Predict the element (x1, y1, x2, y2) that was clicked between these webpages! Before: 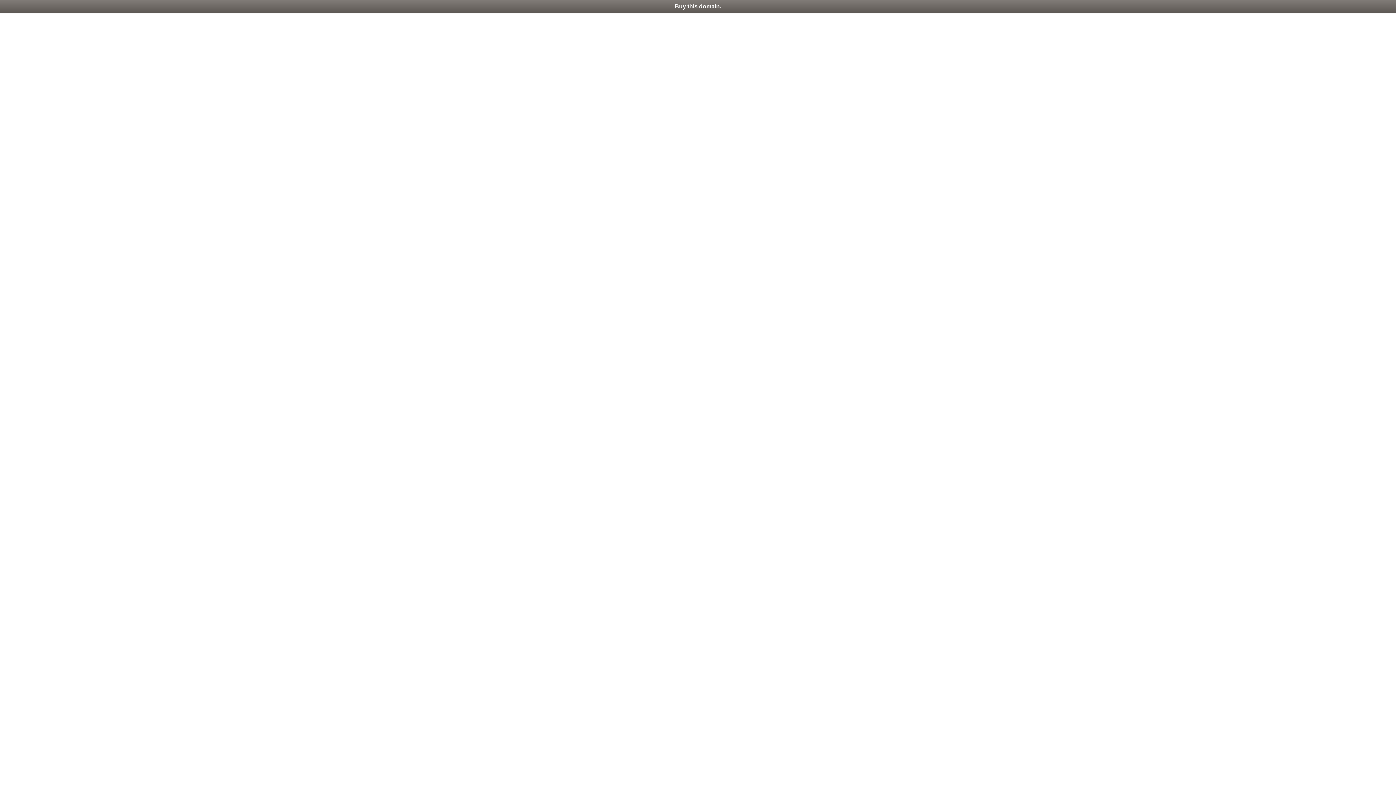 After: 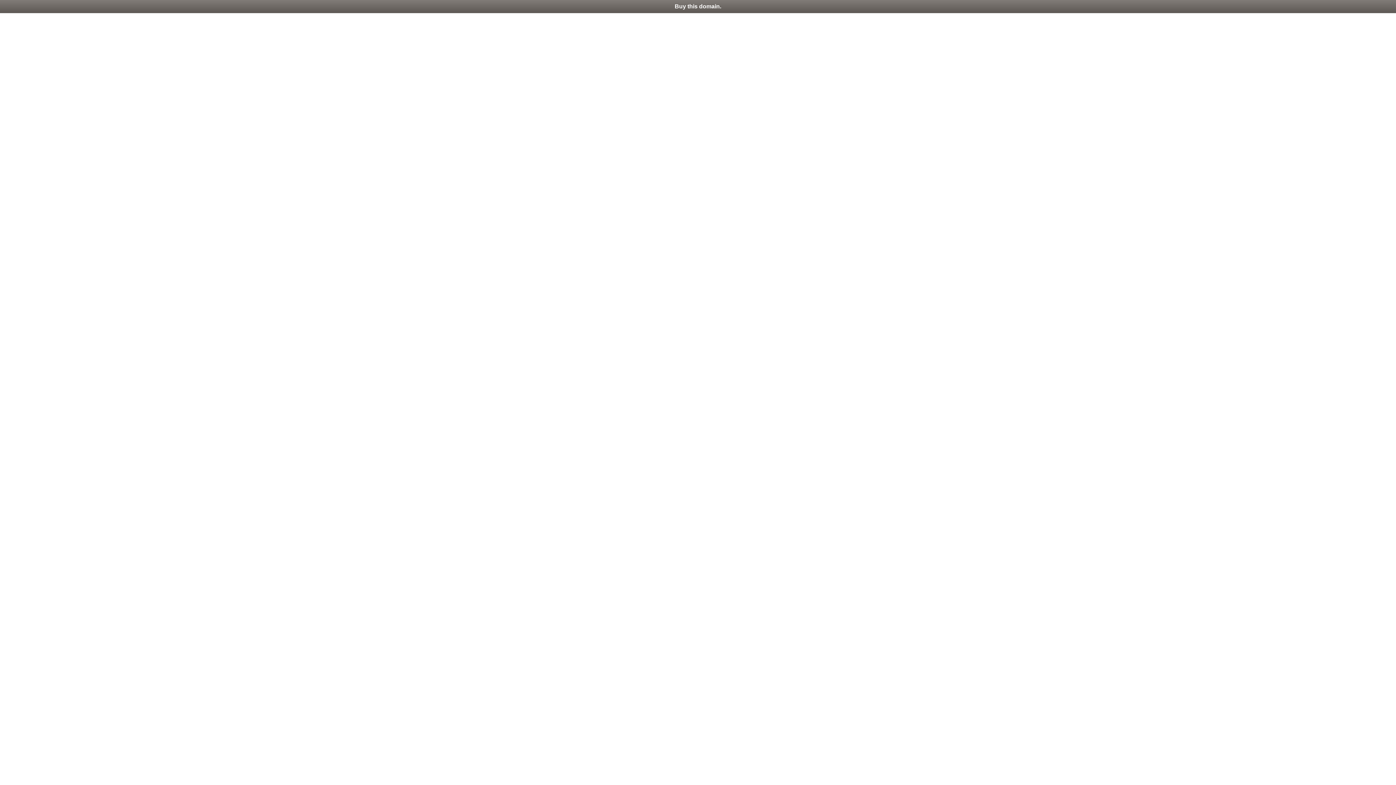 Action: bbox: (0, 0, 1396, 13) label: Buy this domain.